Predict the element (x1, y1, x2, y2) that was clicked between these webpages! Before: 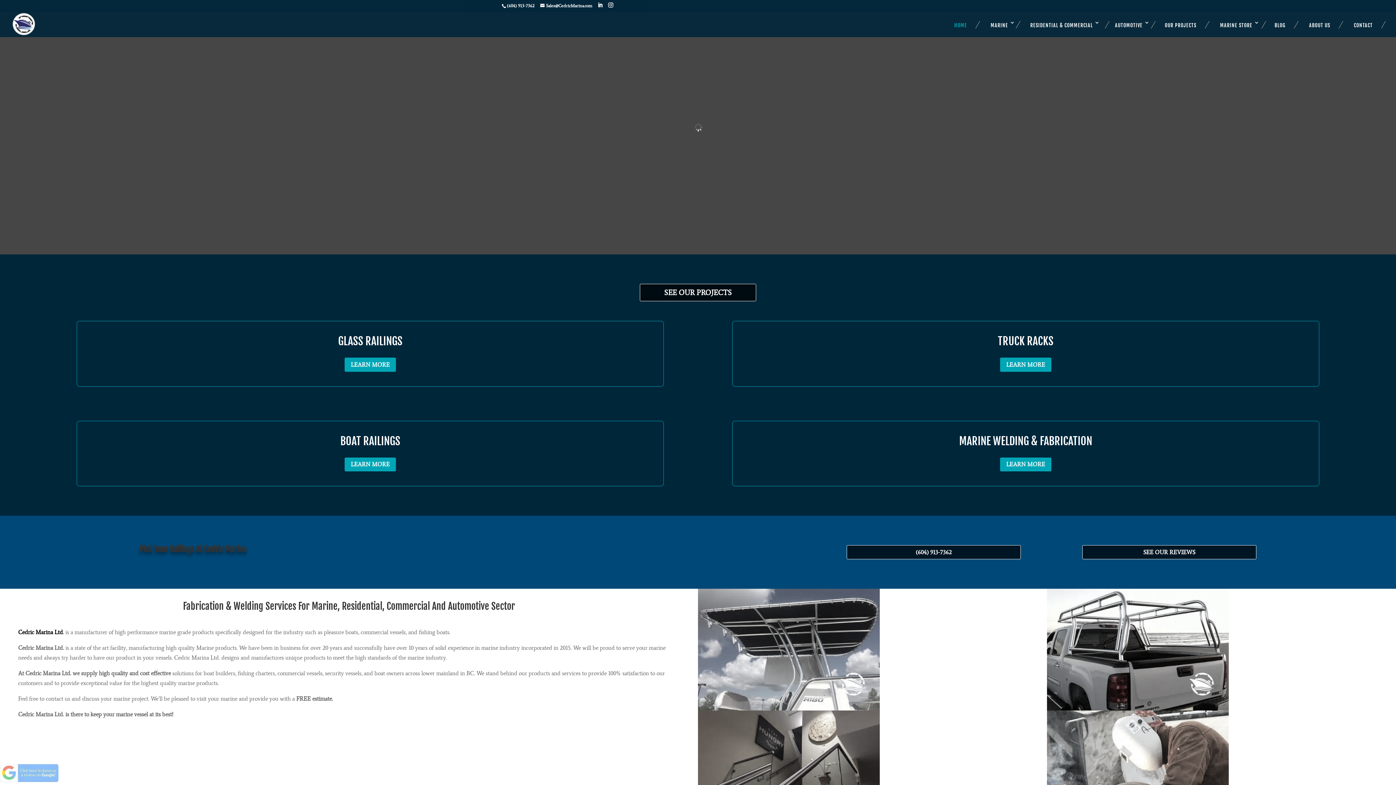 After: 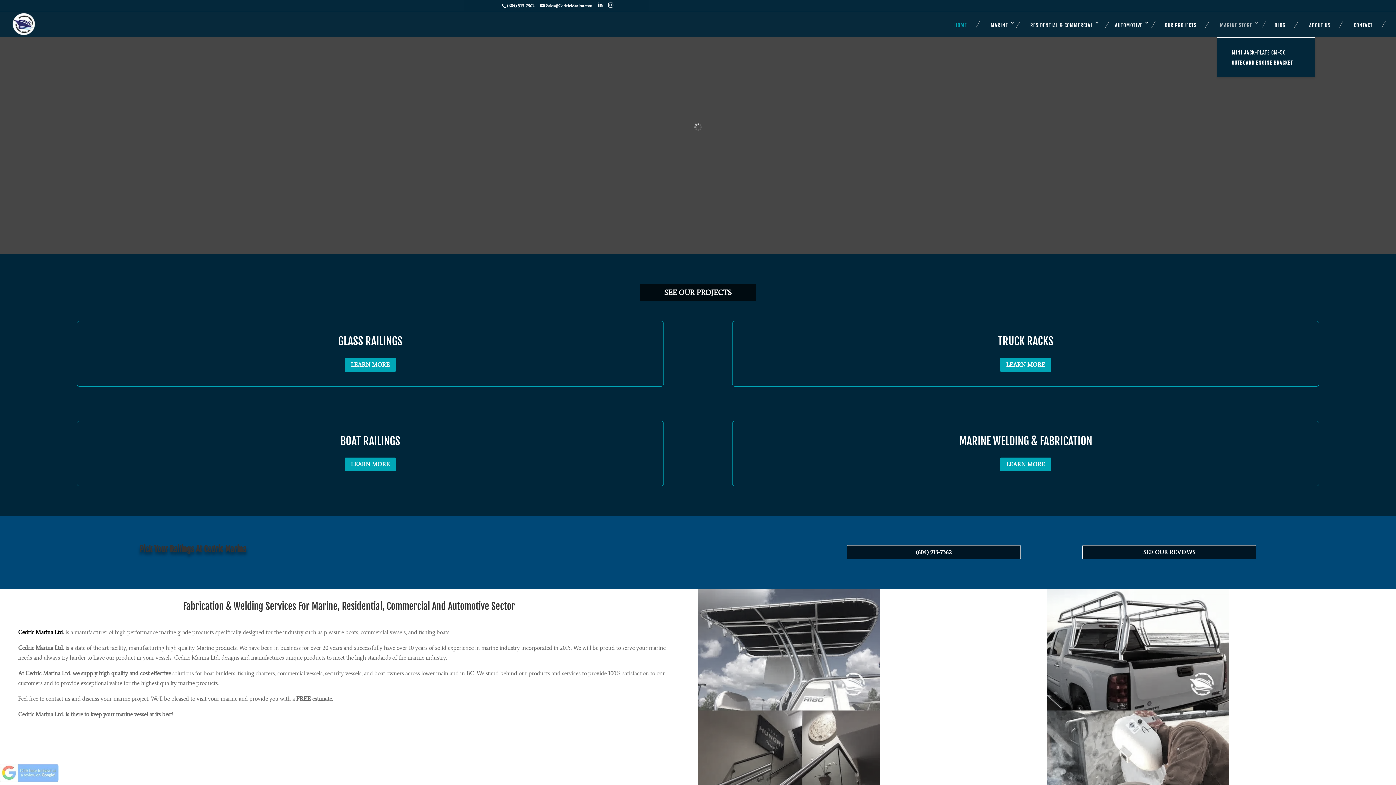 Action: bbox: (1217, 20, 1260, 37) label: MARINE STORE